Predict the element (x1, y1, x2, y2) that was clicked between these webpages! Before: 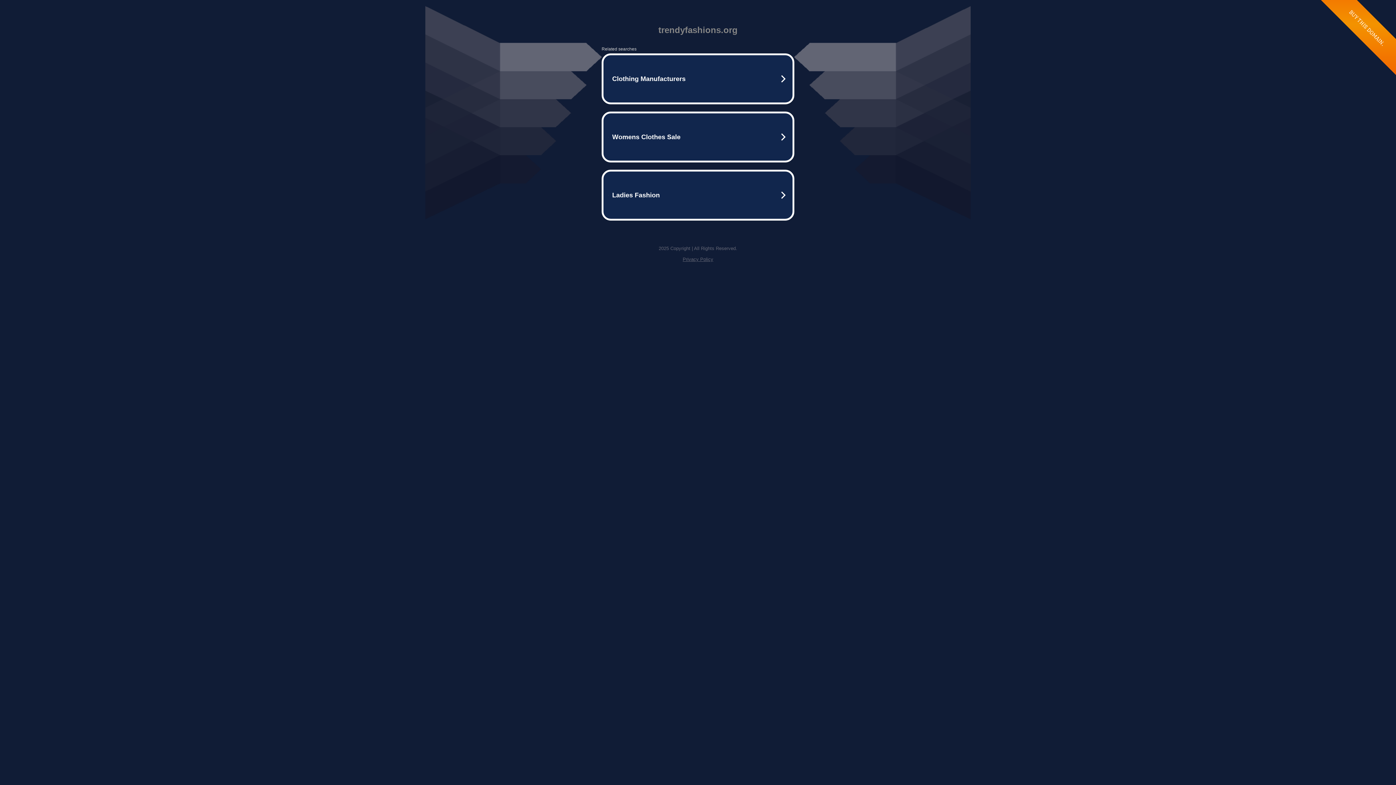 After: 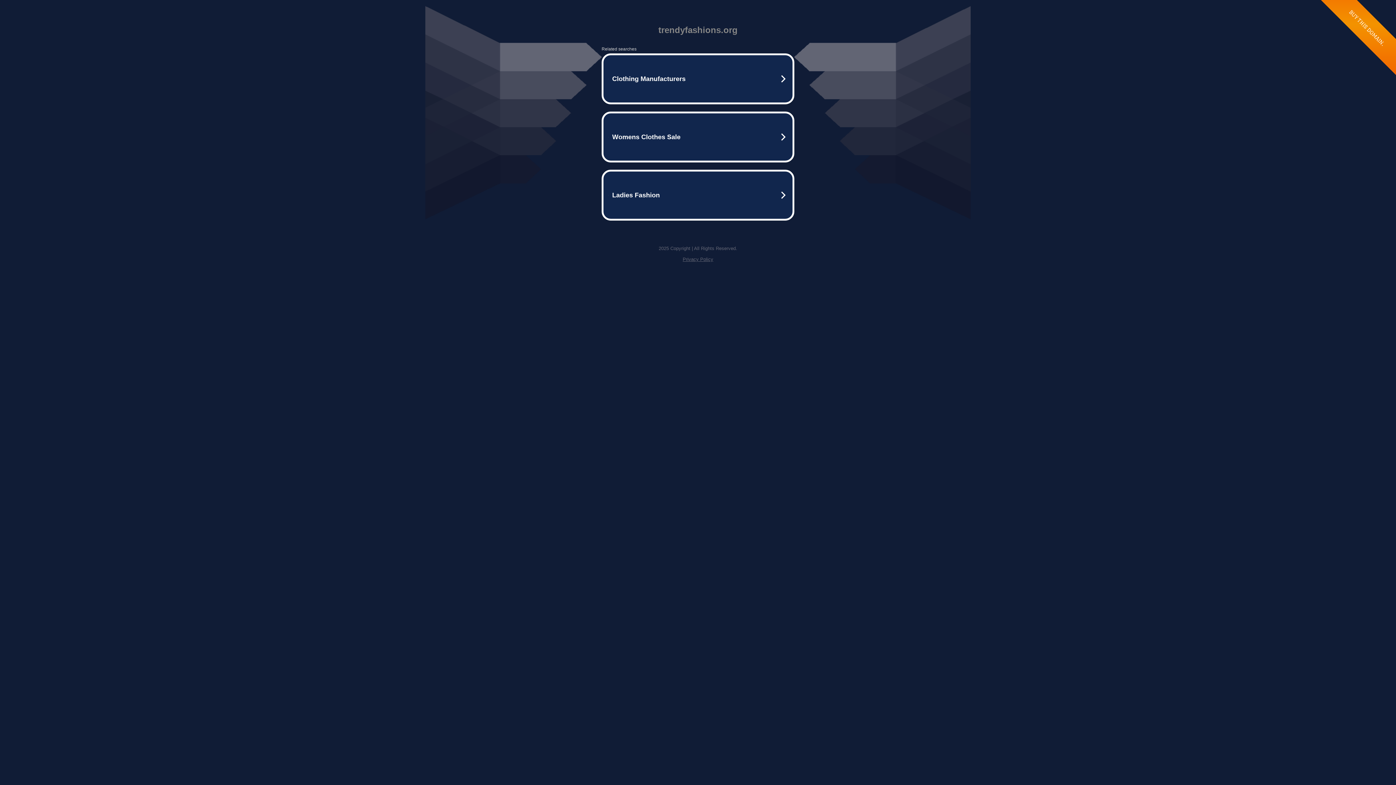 Action: bbox: (682, 256, 713, 262) label: Privacy Policy